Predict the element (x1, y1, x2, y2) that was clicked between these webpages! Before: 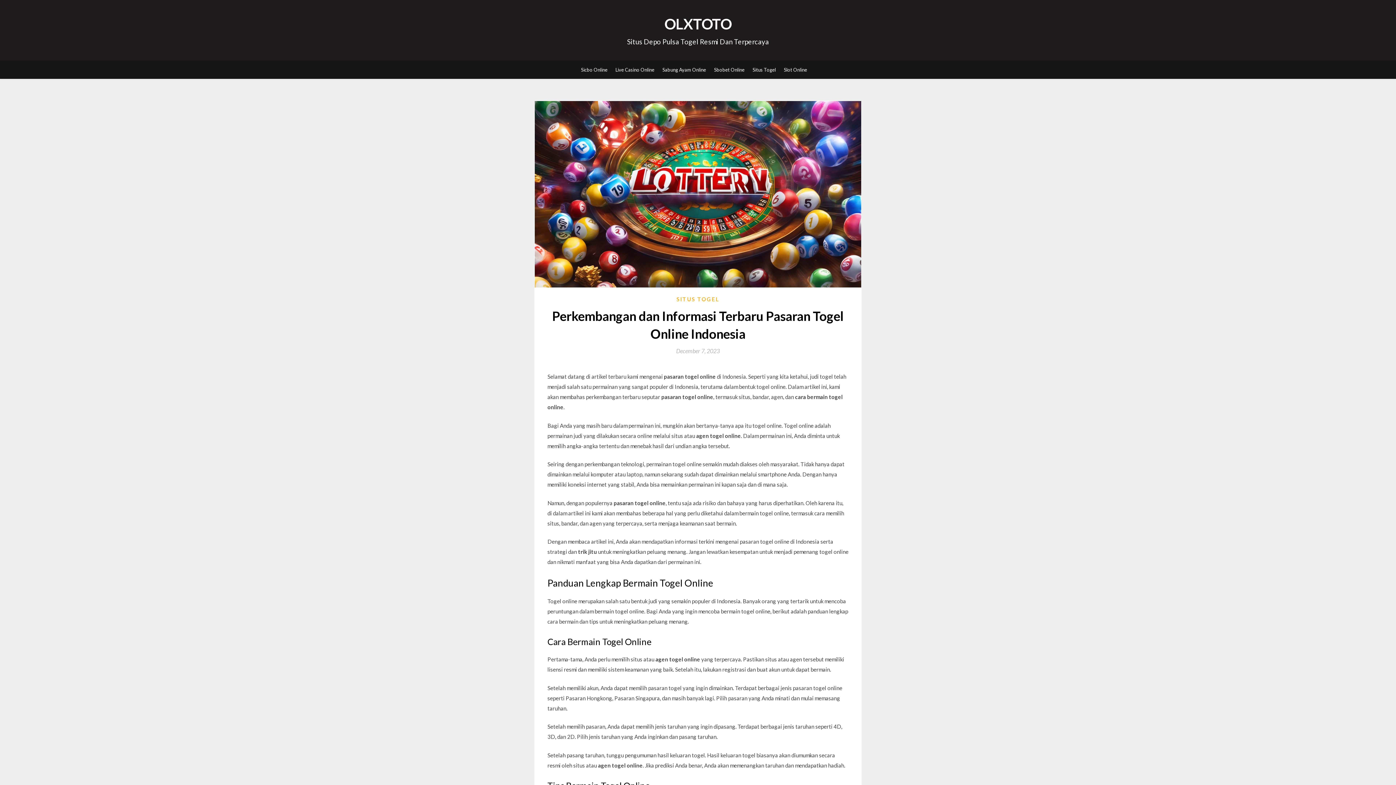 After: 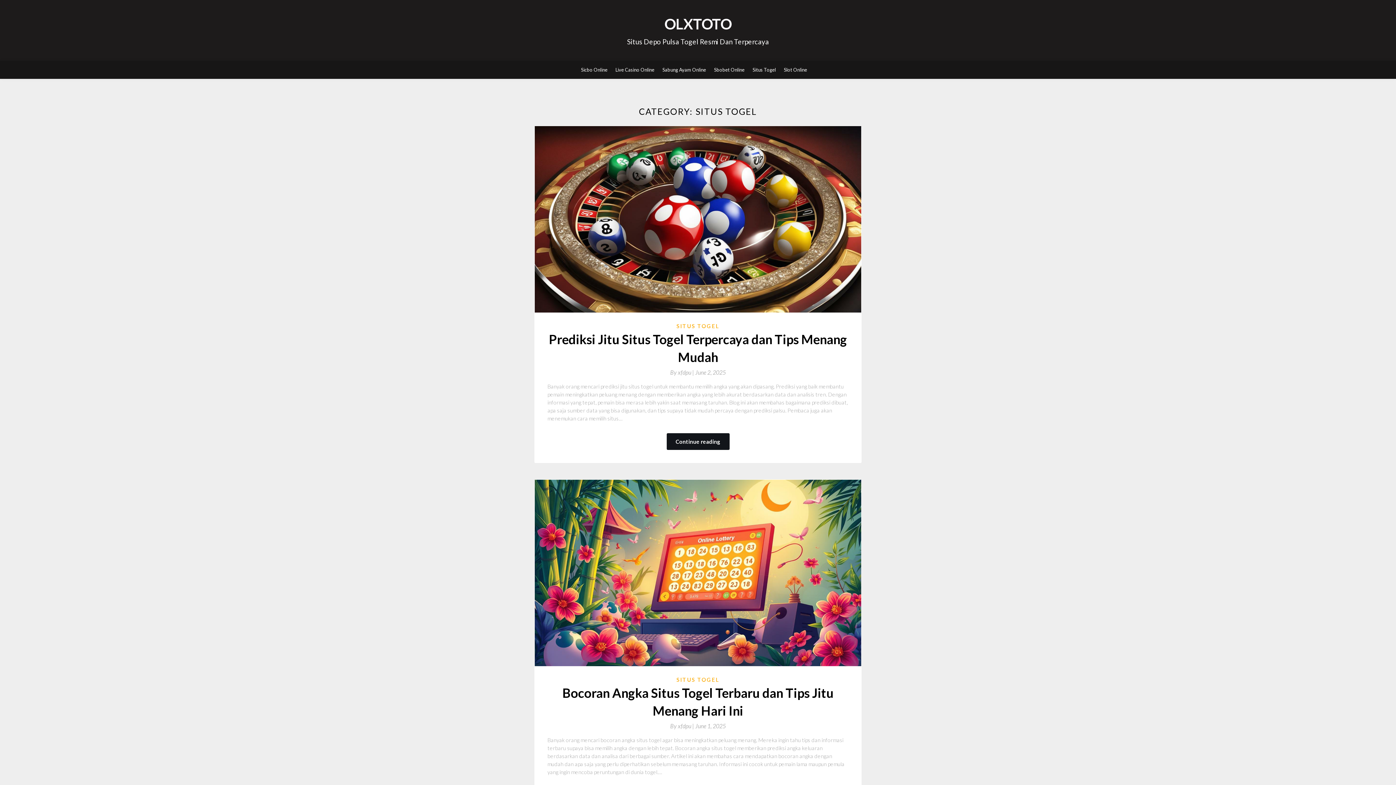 Action: bbox: (752, 60, 776, 78) label: Situs Togel